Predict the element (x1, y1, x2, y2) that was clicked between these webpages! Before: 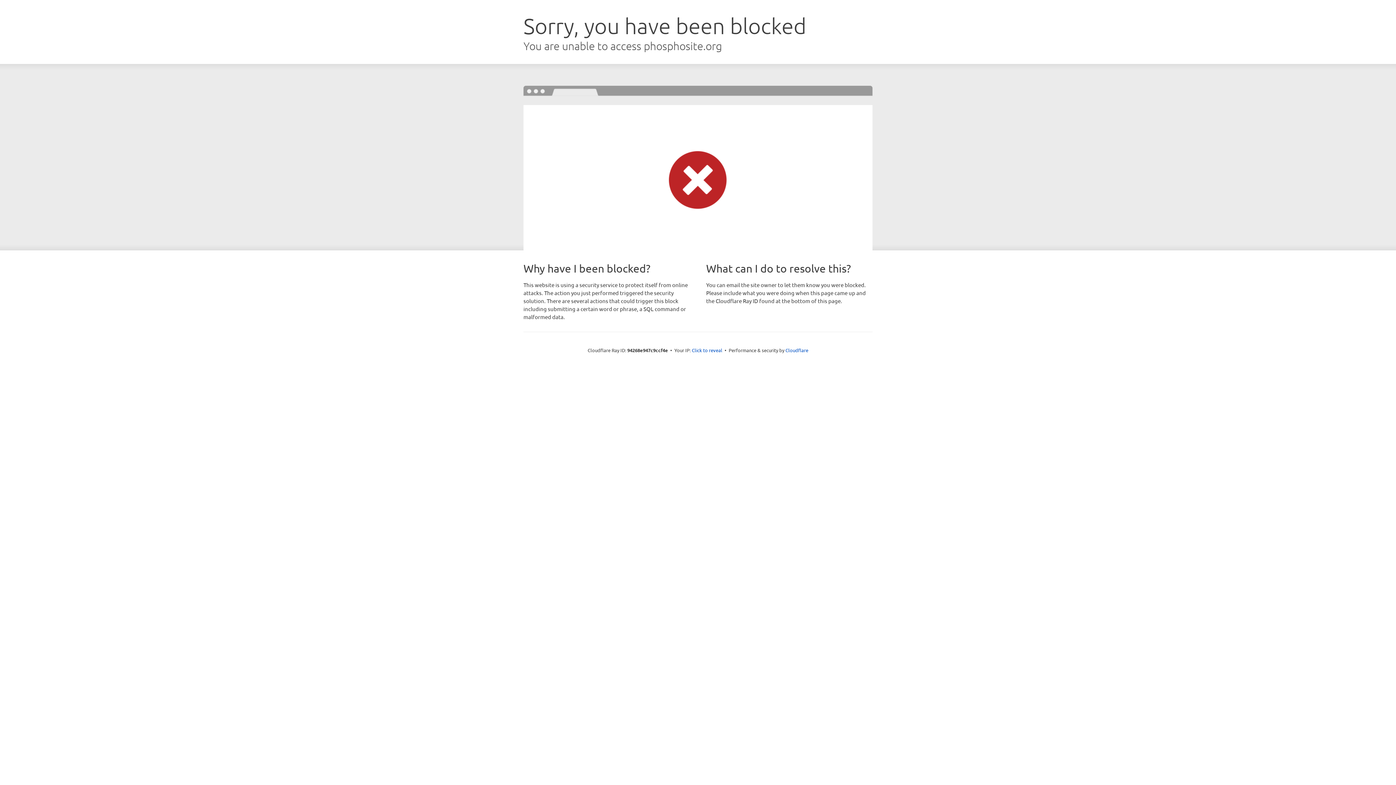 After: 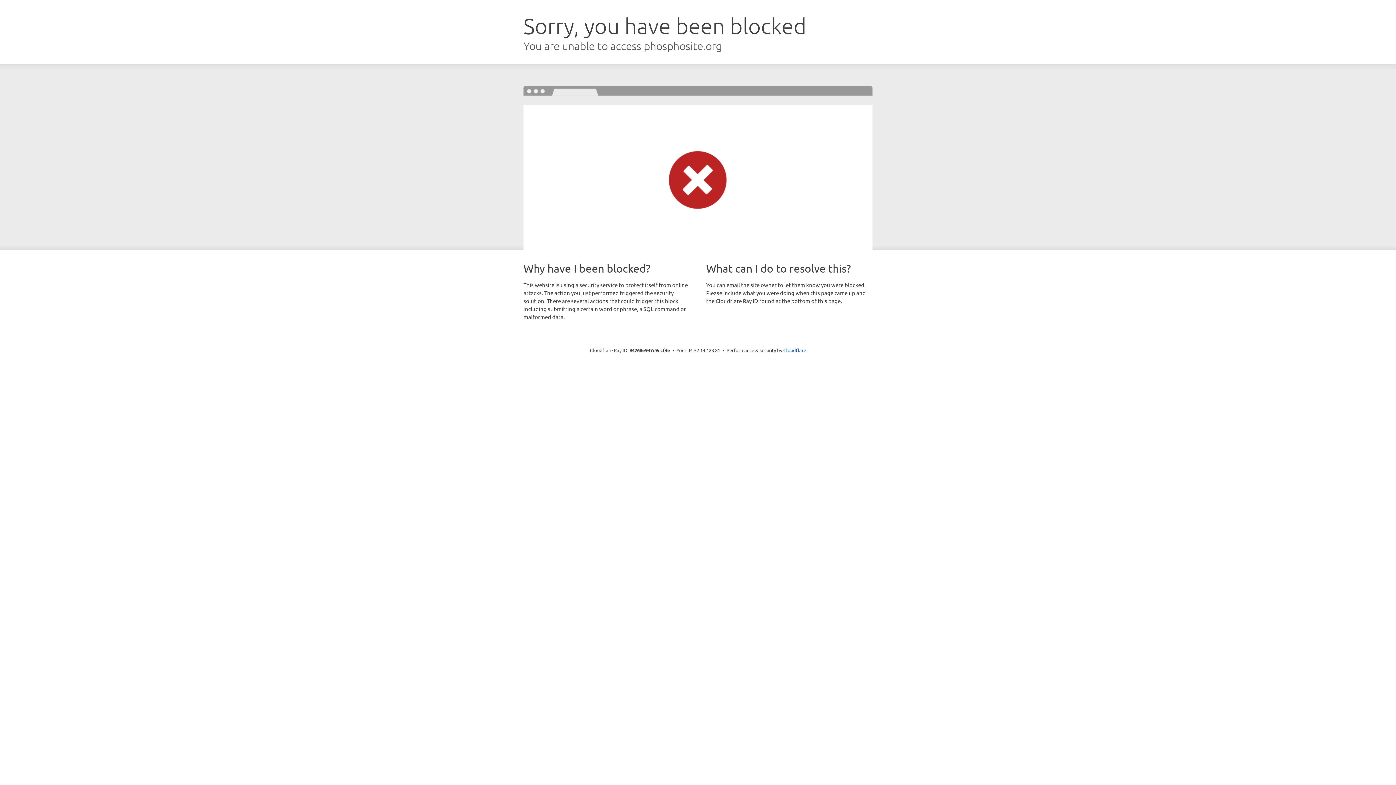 Action: label: Click to reveal bbox: (692, 346, 722, 353)